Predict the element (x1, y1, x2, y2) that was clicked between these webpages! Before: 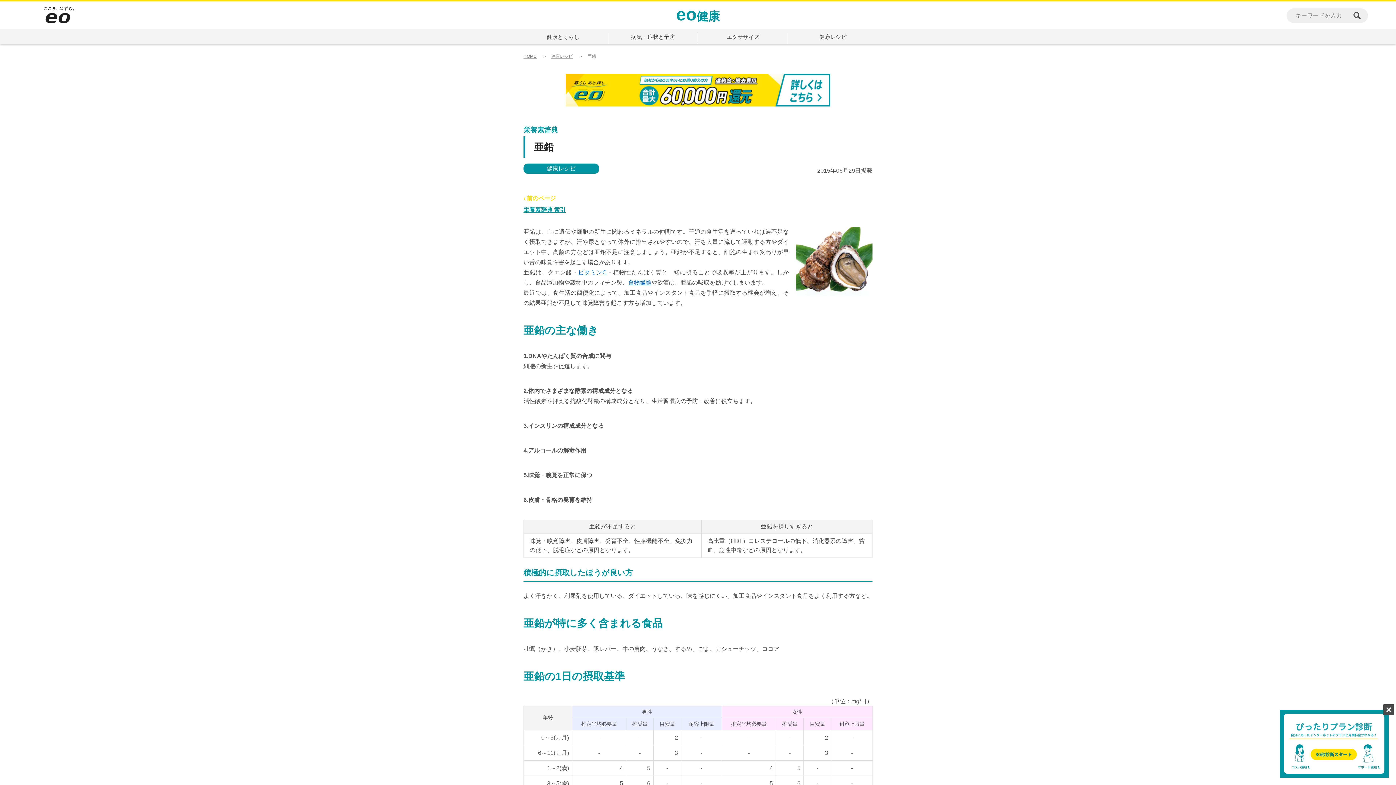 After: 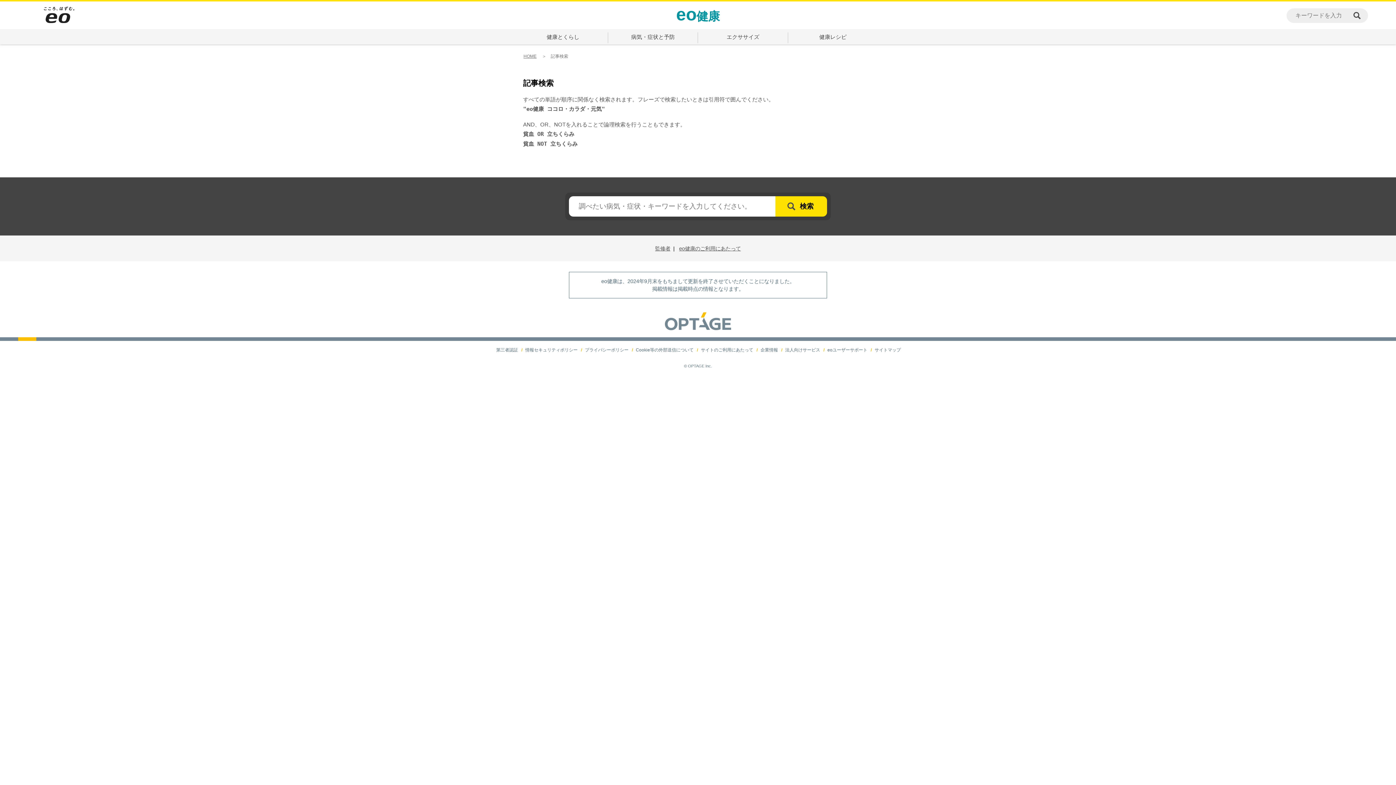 Action: bbox: (1350, 8, 1368, 22)